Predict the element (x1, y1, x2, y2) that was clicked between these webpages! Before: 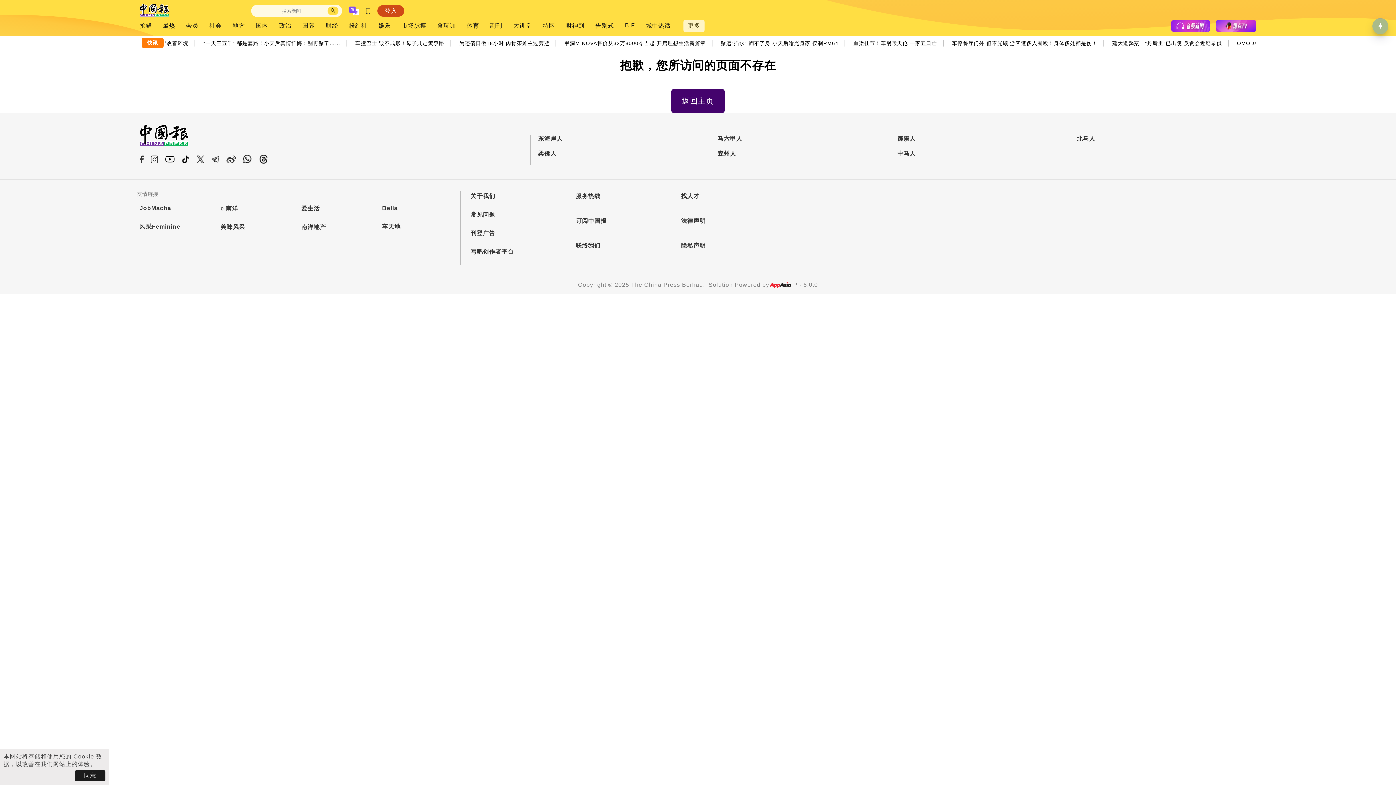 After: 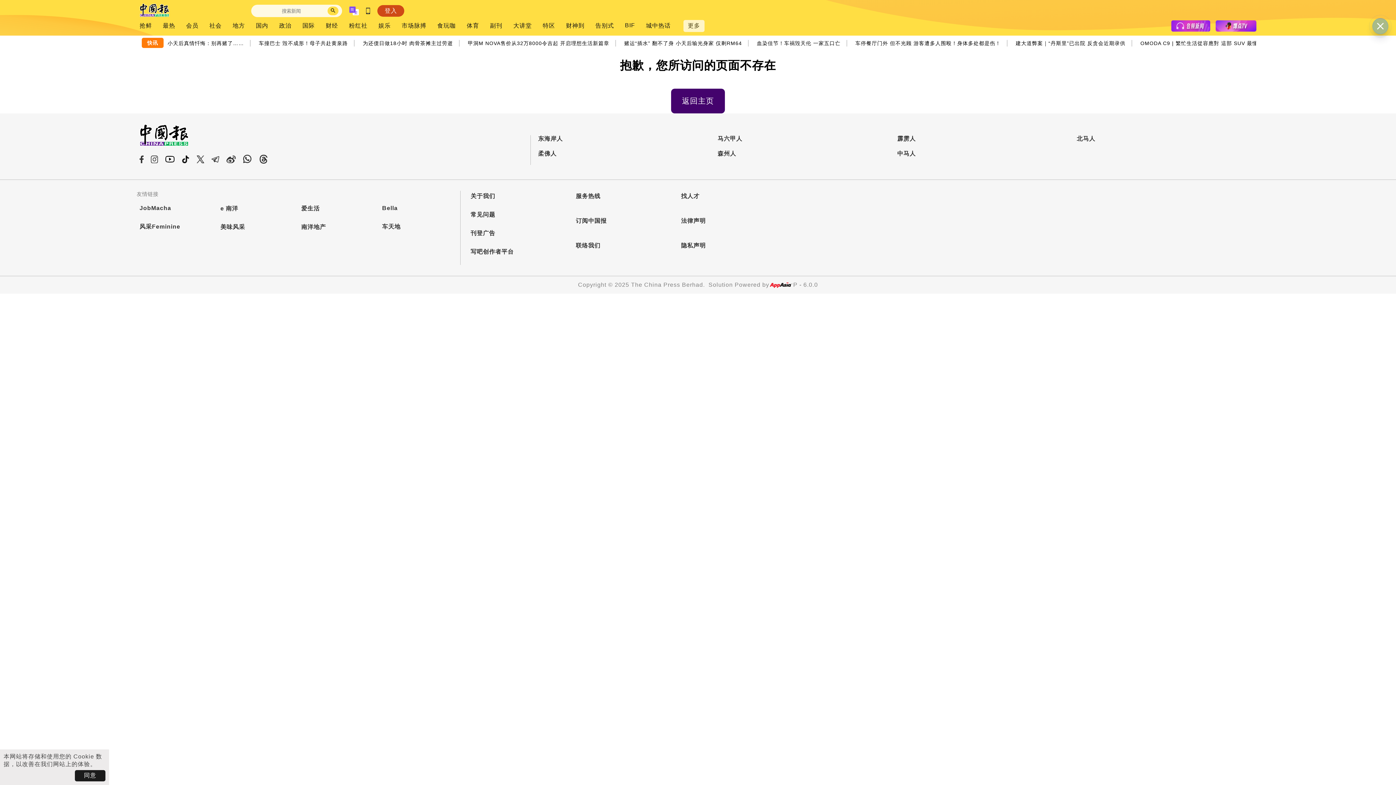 Action: label: 中马人 bbox: (897, 150, 1069, 157)